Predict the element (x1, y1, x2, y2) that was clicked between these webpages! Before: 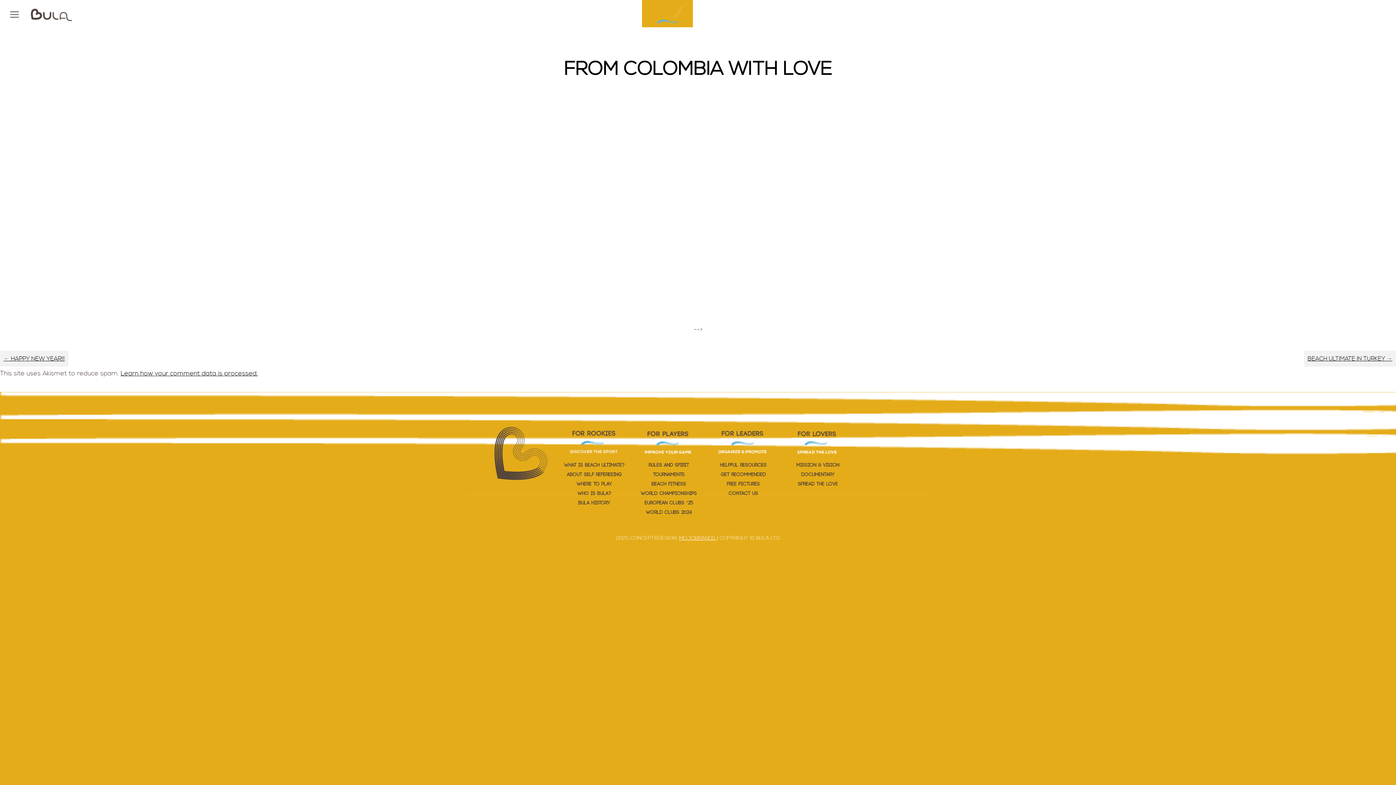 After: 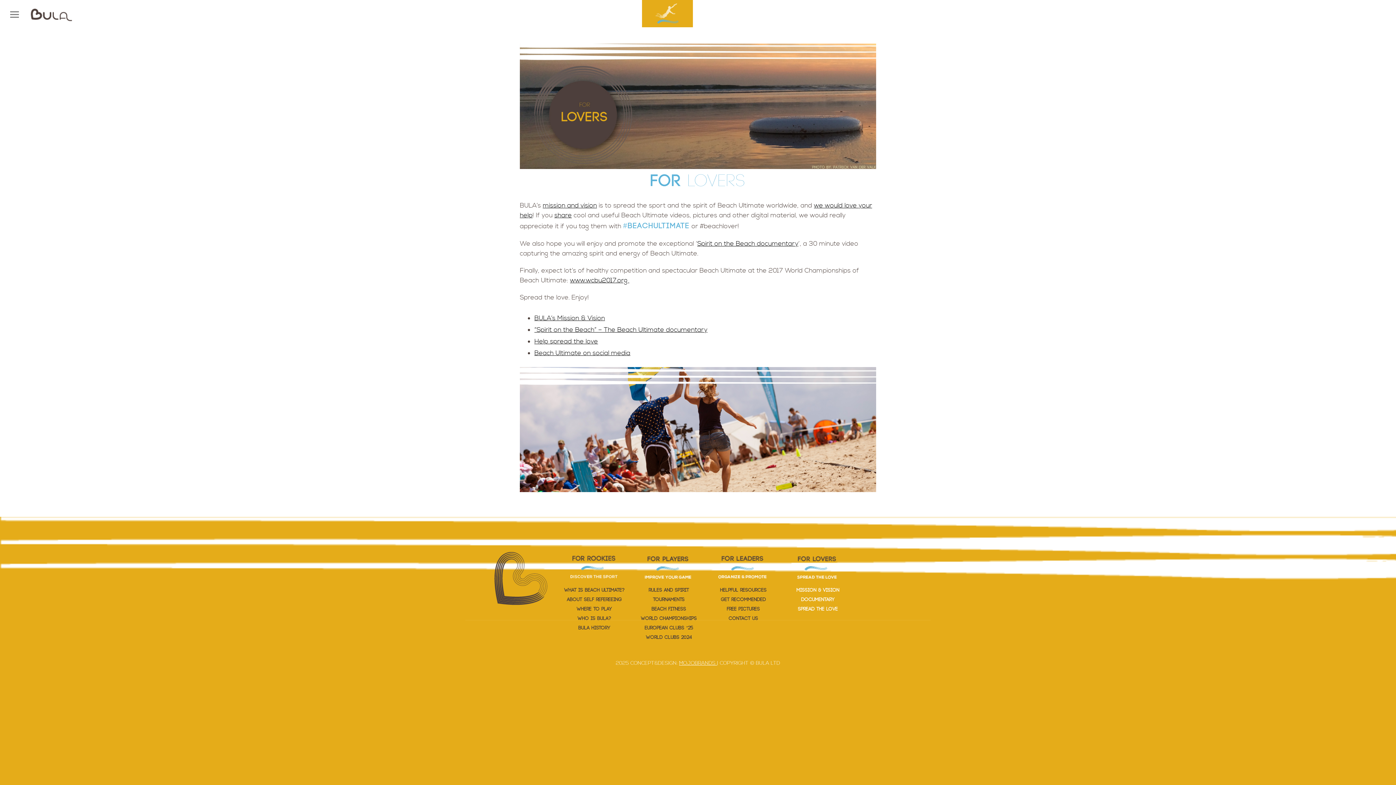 Action: bbox: (780, 428, 854, 461)